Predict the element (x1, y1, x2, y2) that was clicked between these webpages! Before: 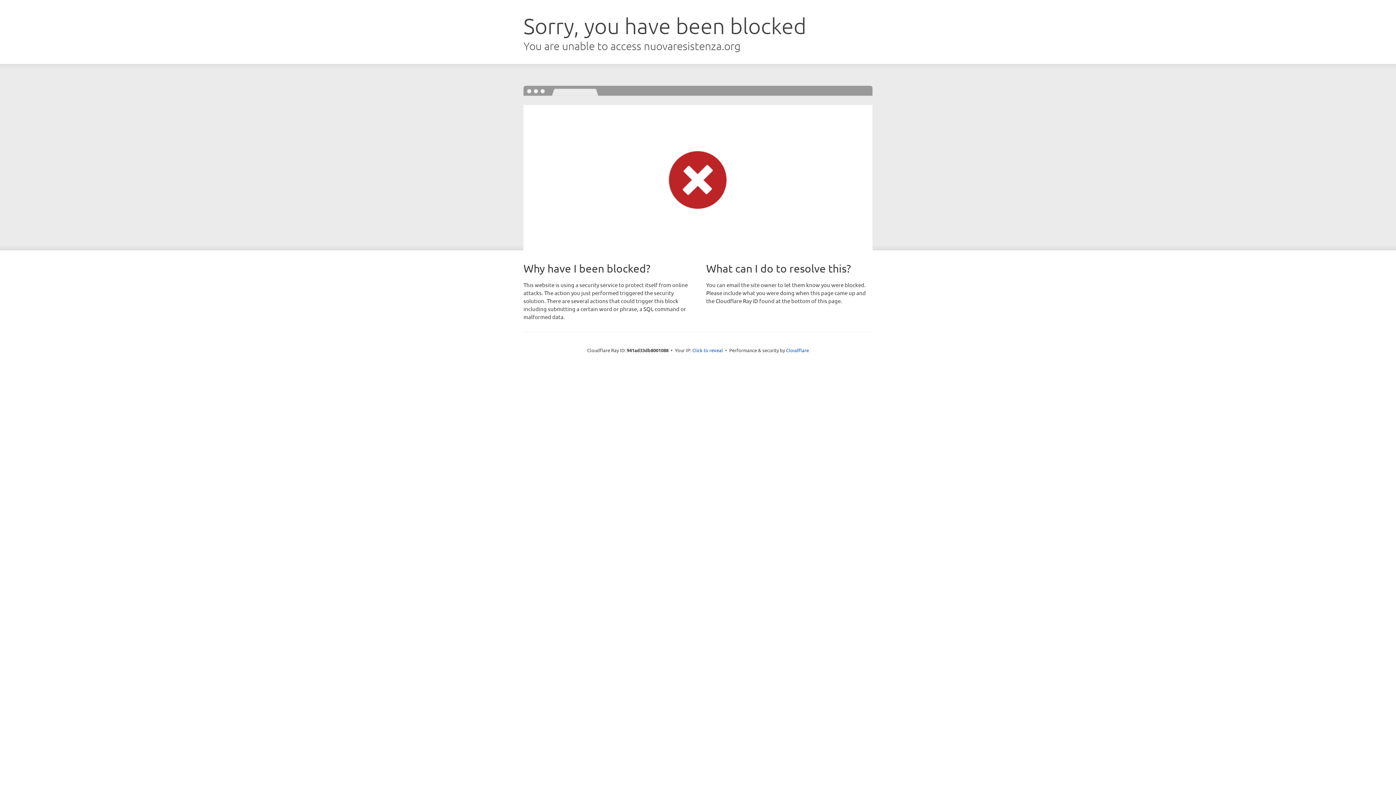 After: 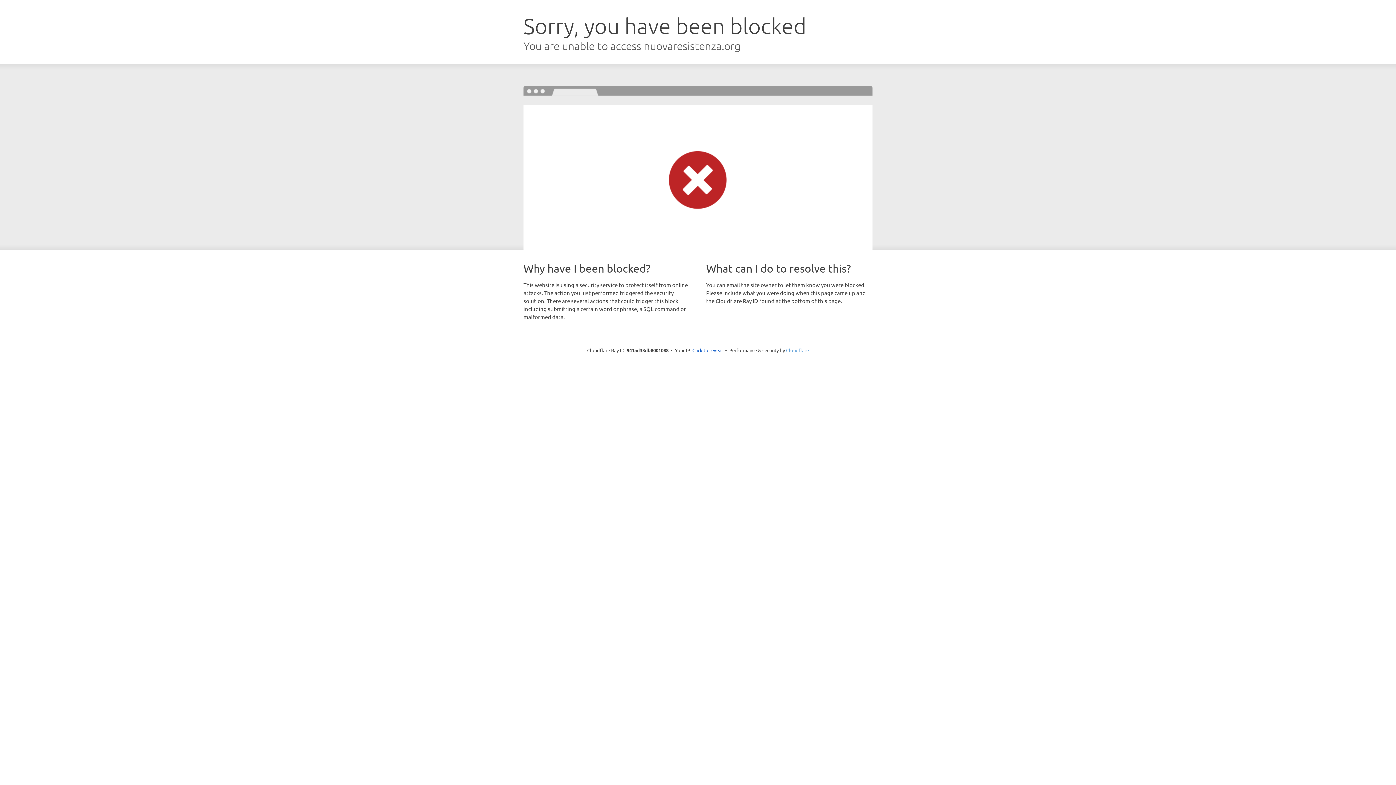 Action: bbox: (786, 347, 809, 353) label: Cloudflare